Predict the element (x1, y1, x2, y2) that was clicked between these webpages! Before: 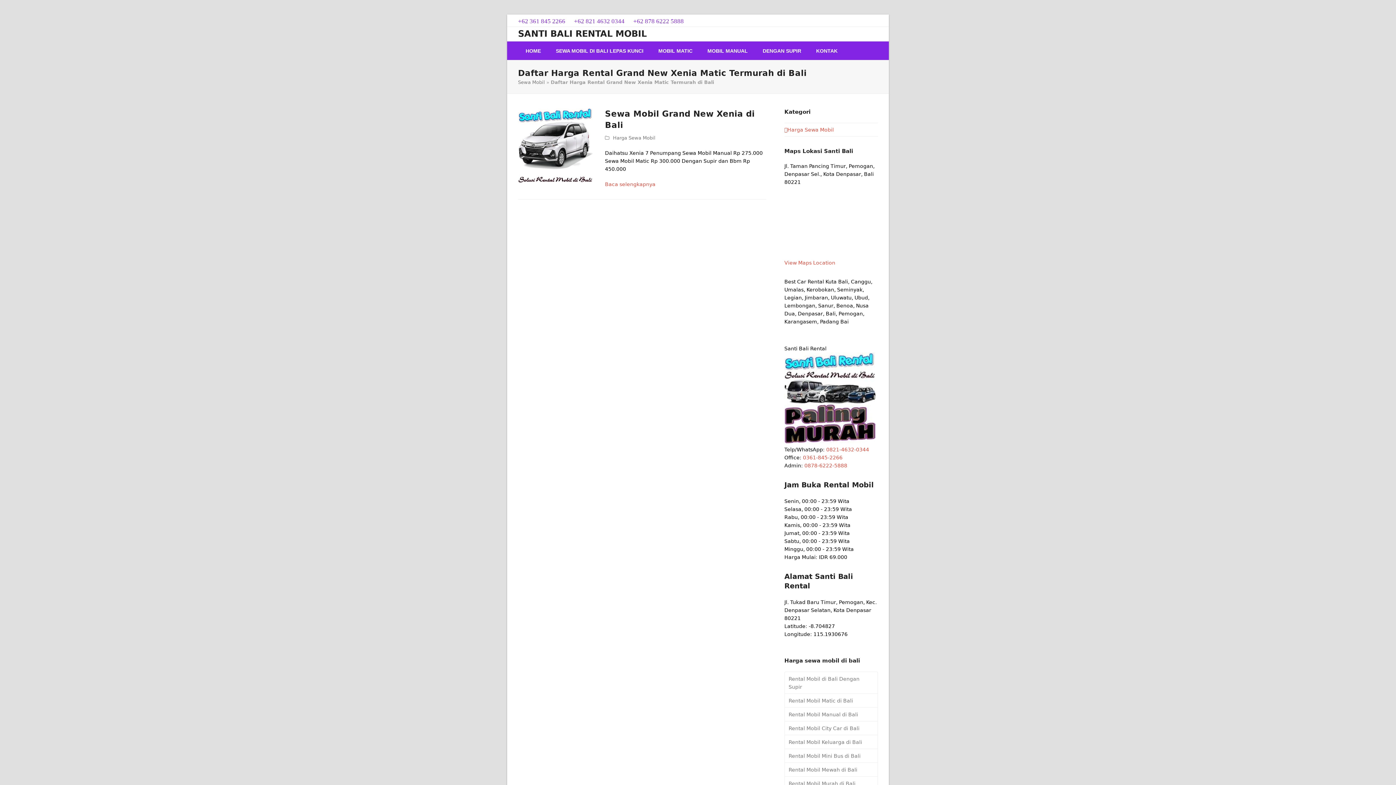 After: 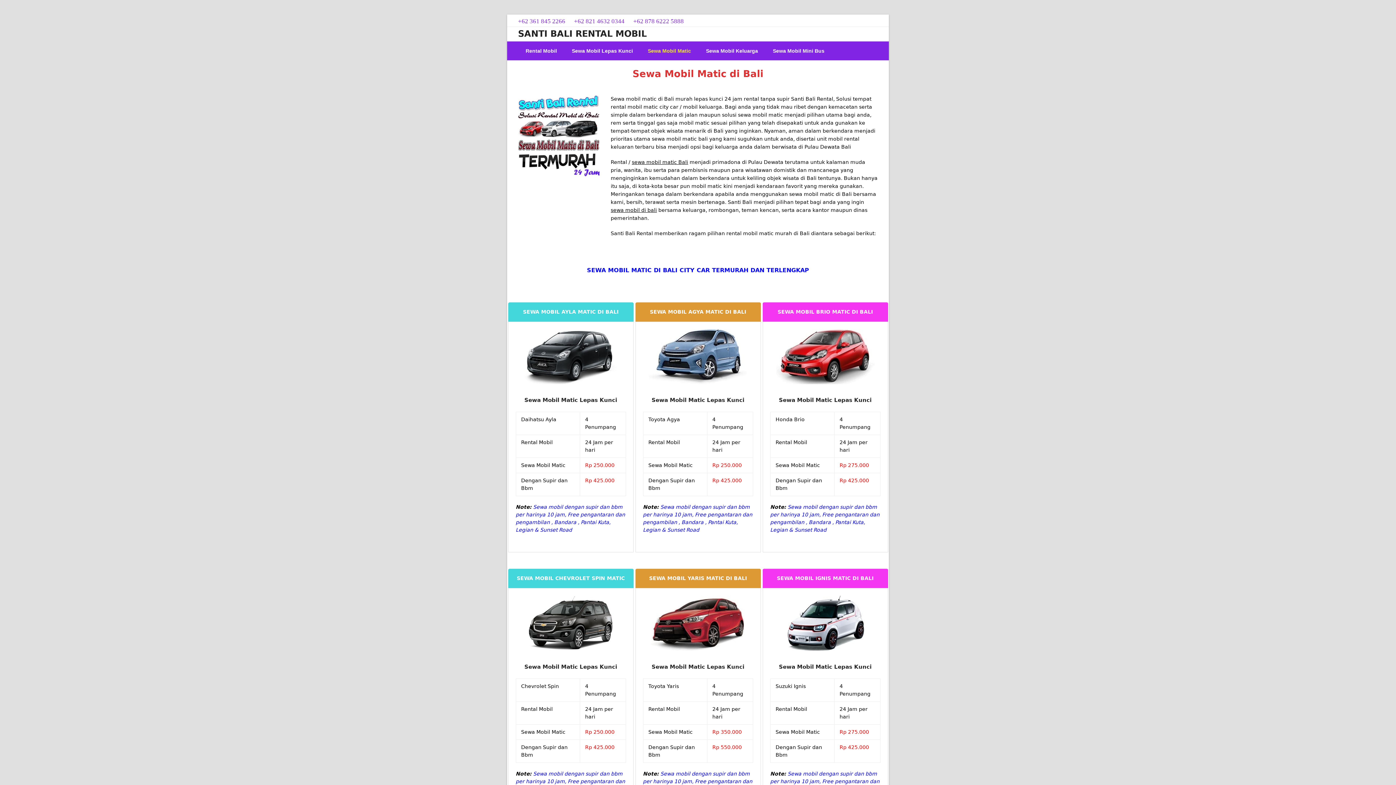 Action: bbox: (784, 694, 878, 708) label: Rental Mobil Matic di Bali